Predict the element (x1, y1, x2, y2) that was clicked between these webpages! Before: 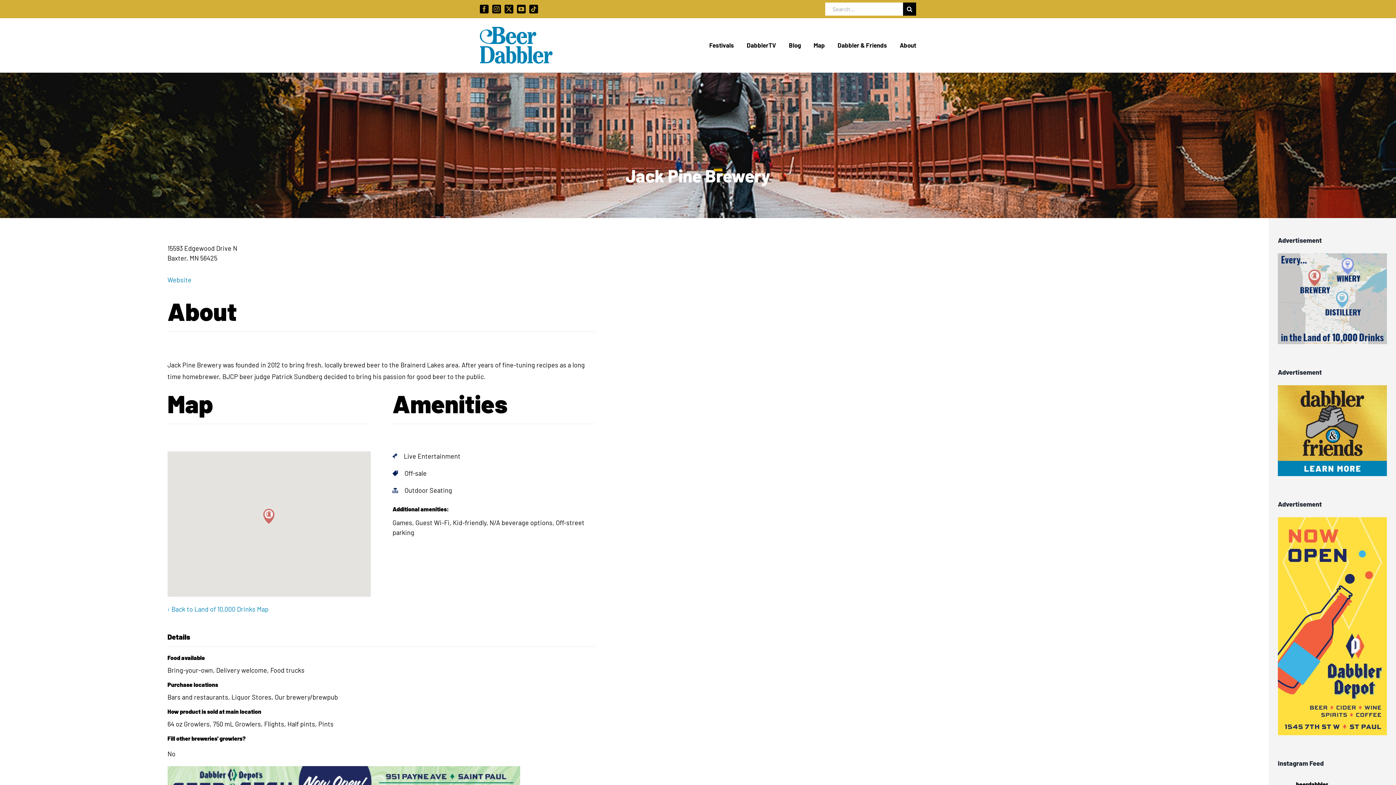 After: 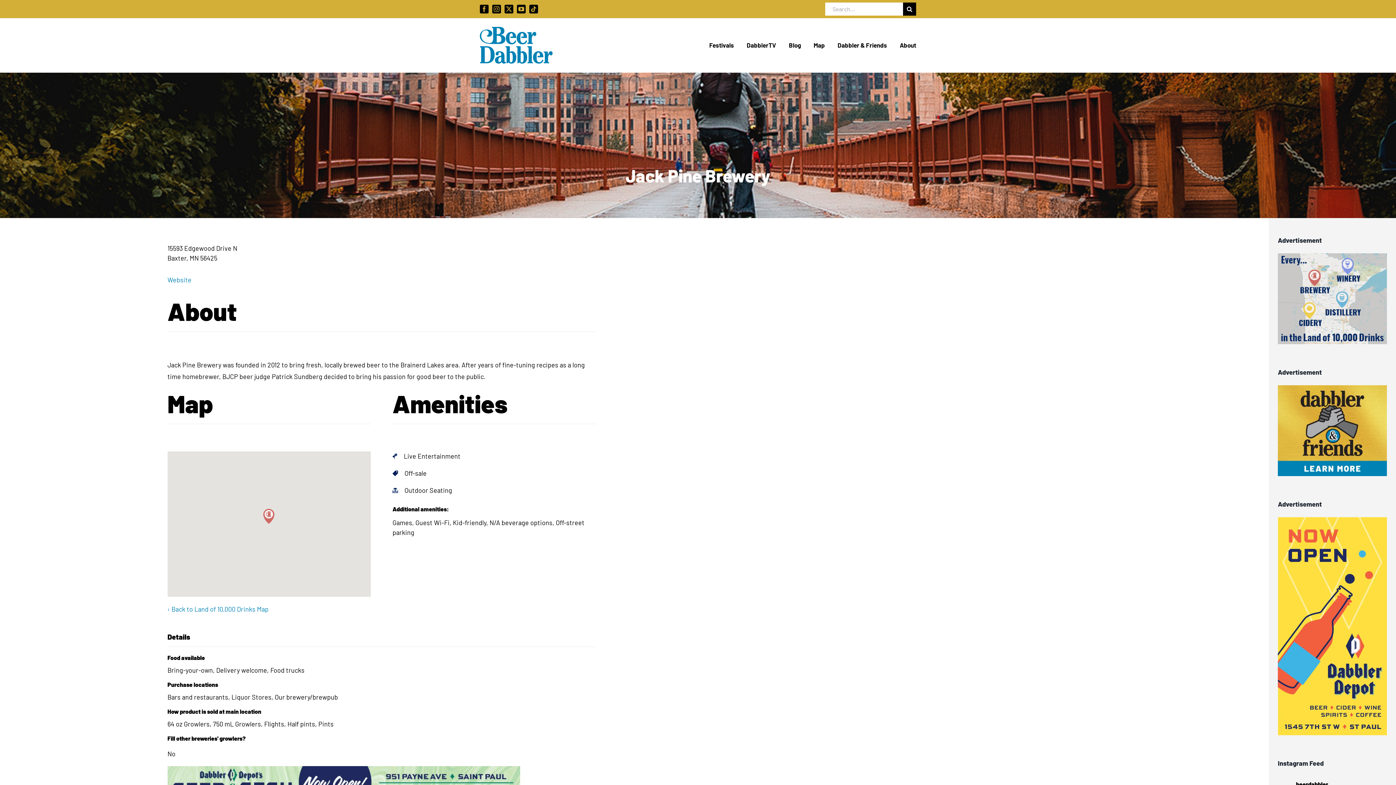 Action: bbox: (167, 768, 520, 776)